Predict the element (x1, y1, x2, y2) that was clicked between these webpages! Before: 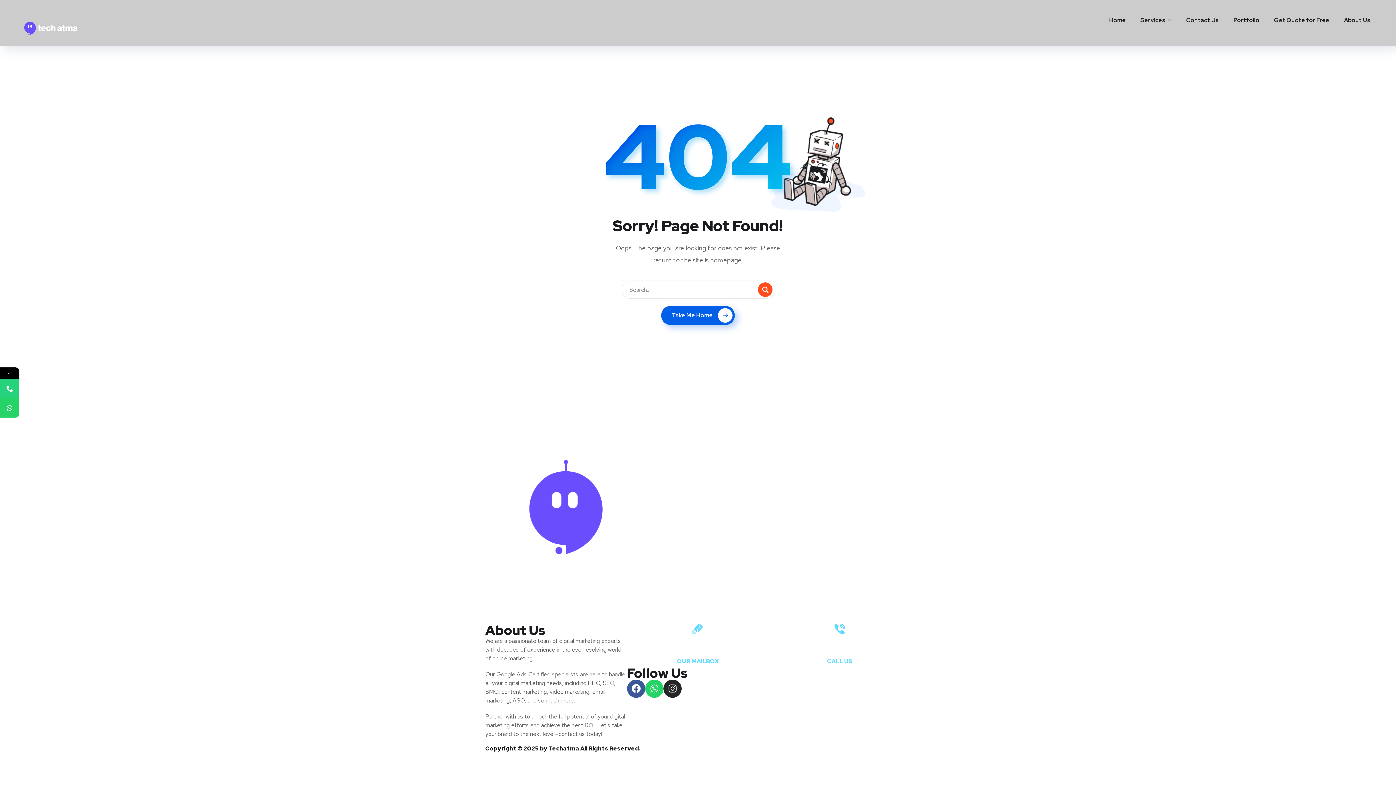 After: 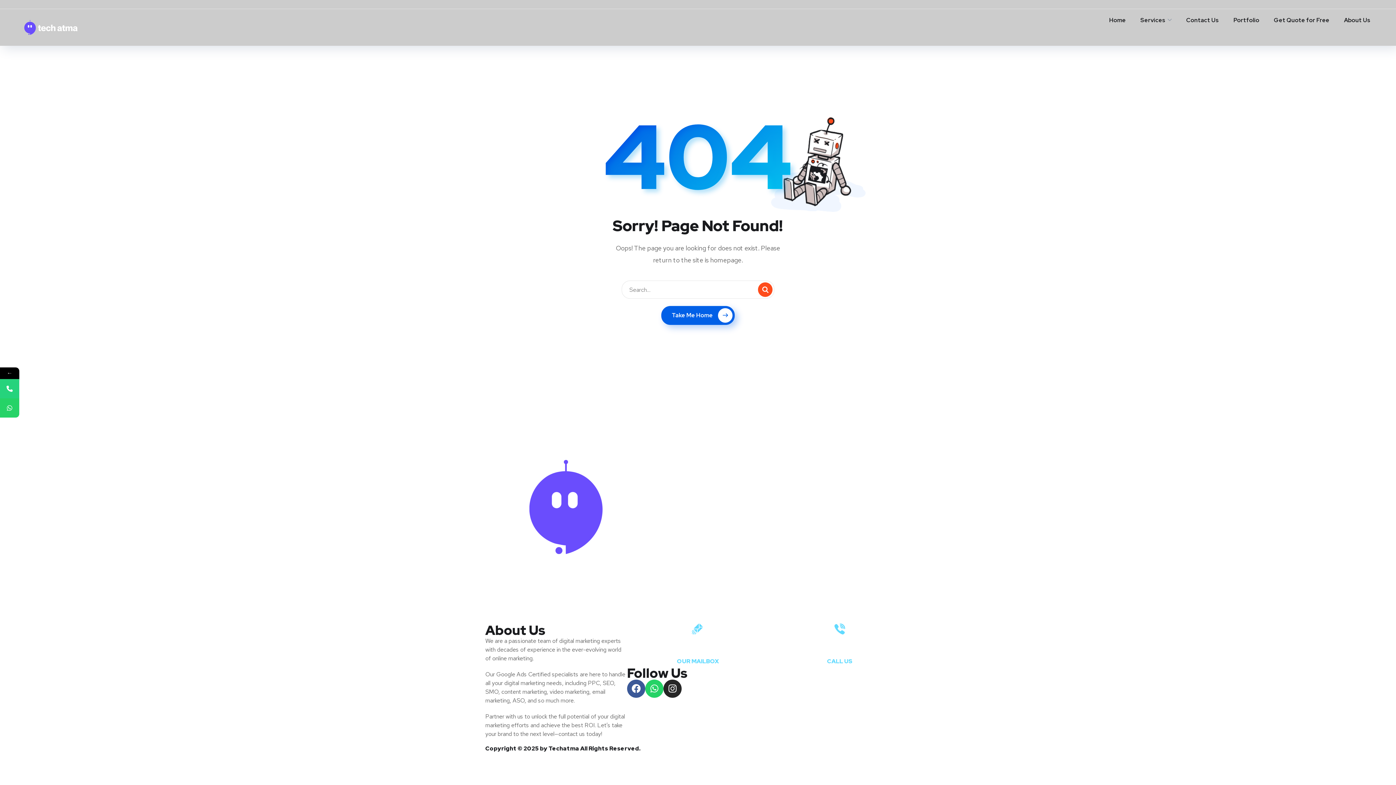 Action: bbox: (810, 642, 869, 653) label: +91 9821083647